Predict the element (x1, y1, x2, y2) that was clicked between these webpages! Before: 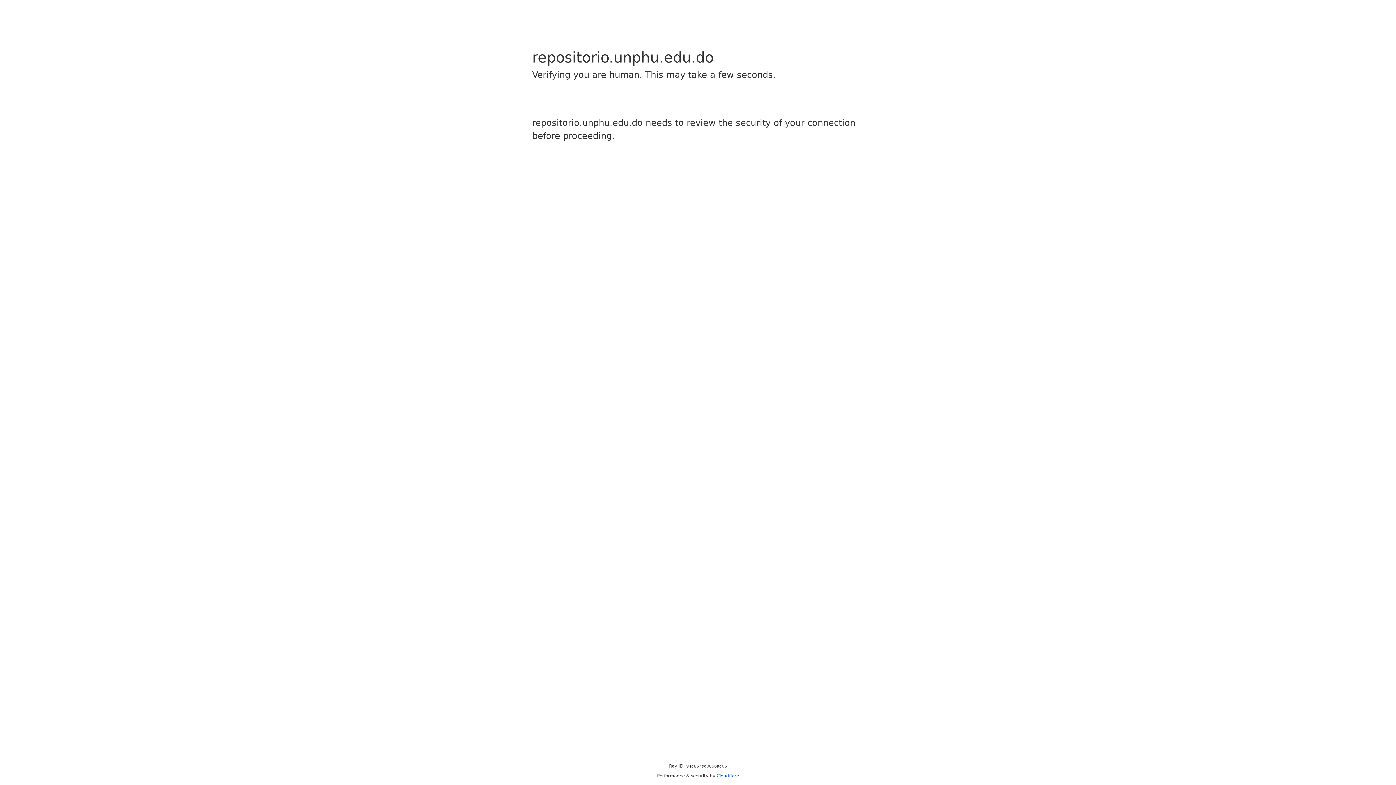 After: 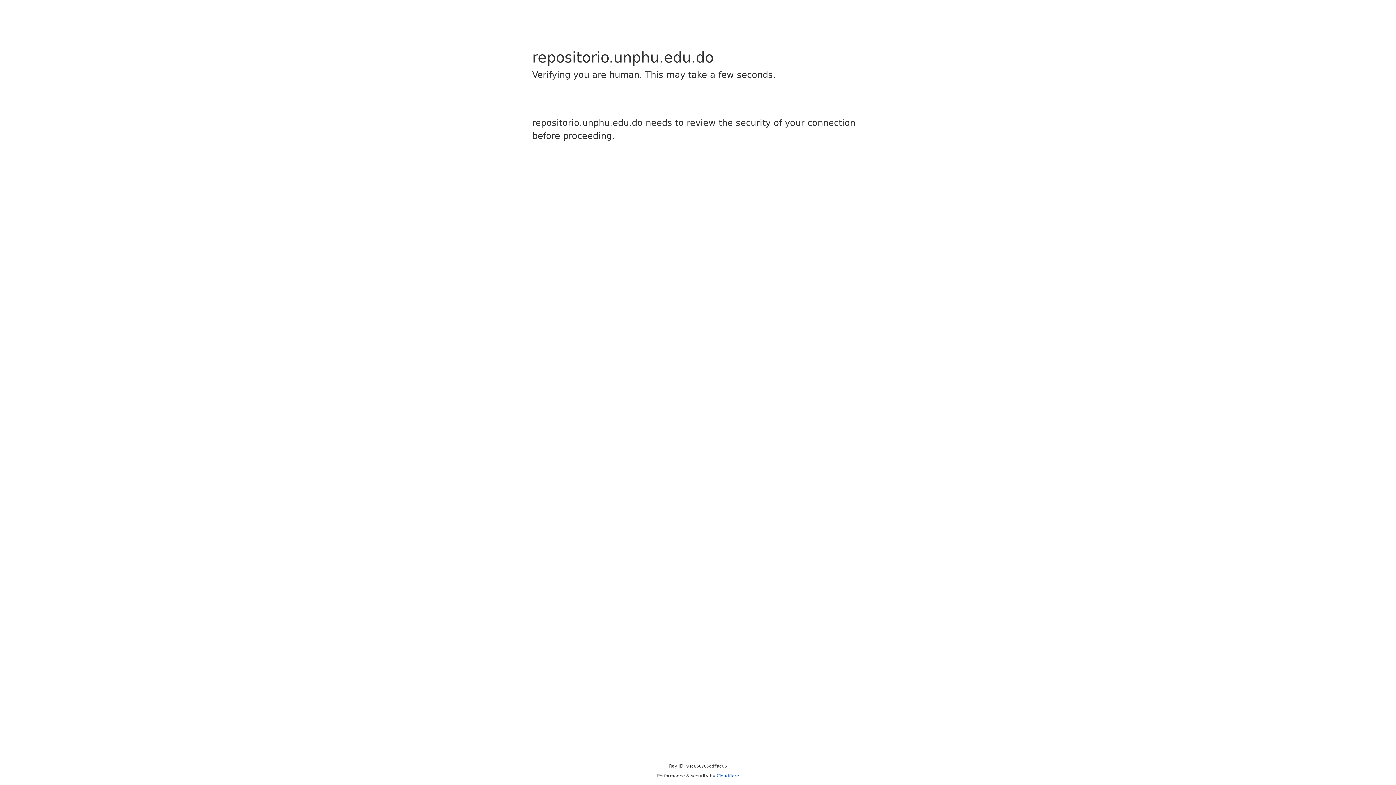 Action: bbox: (716, 773, 739, 778) label: Cloudflare